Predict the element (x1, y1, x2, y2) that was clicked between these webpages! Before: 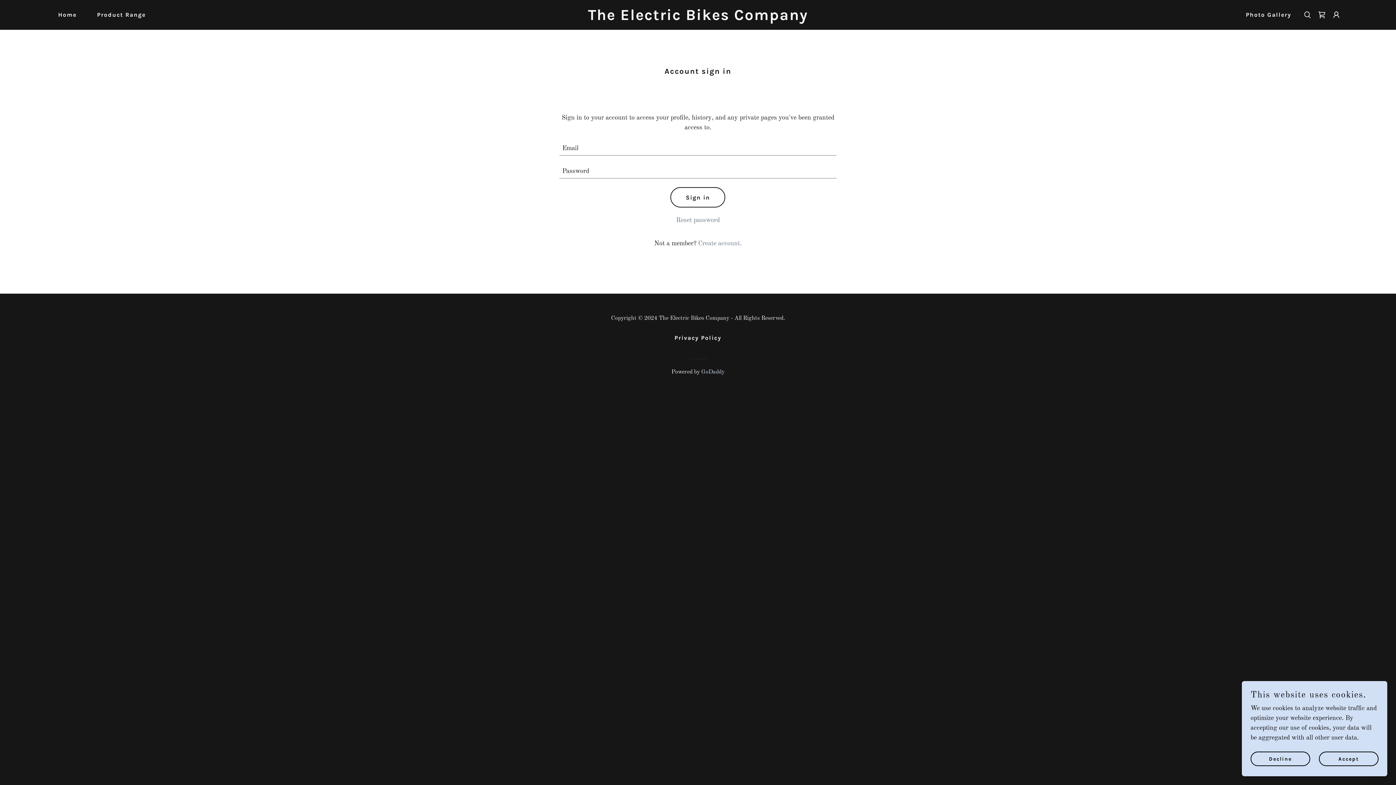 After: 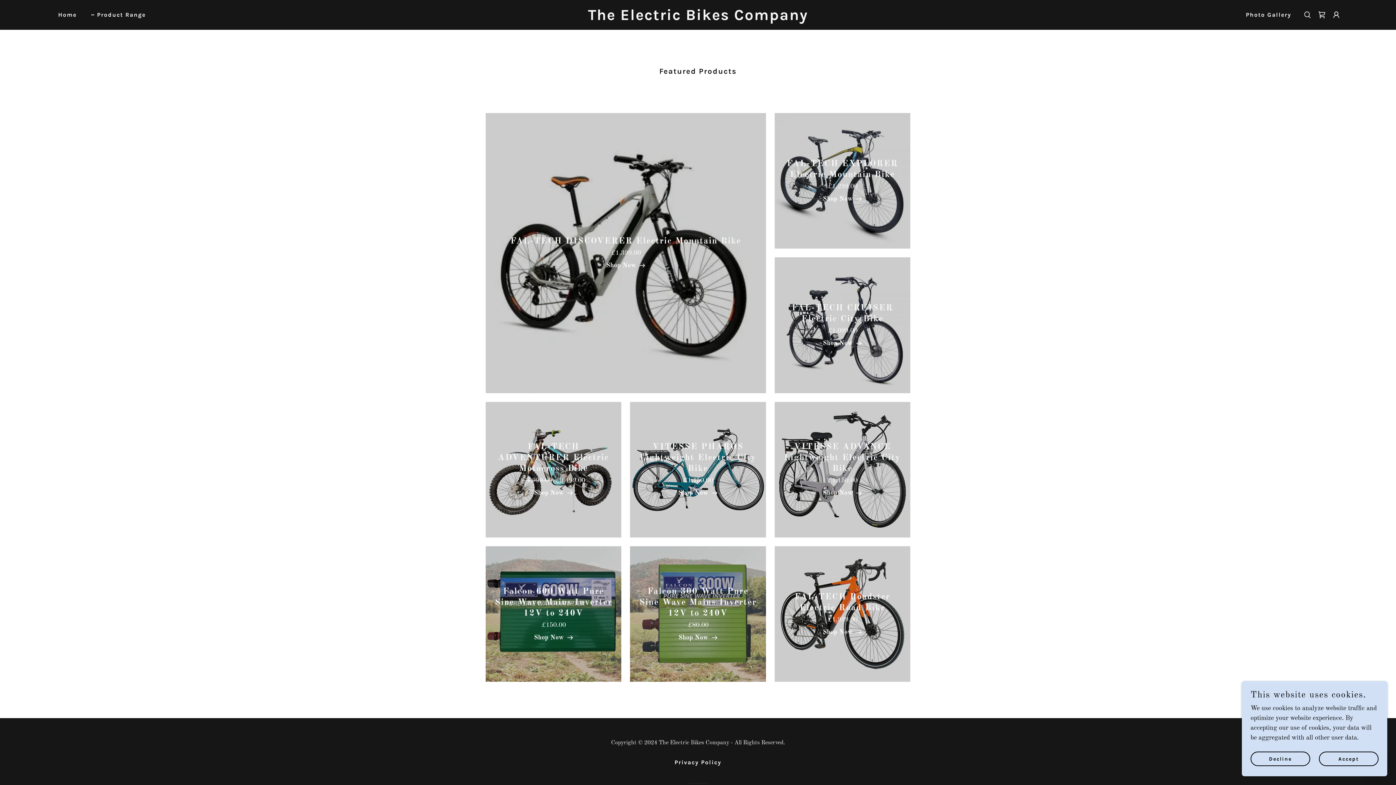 Action: bbox: (89, 8, 148, 21) label: Product Range